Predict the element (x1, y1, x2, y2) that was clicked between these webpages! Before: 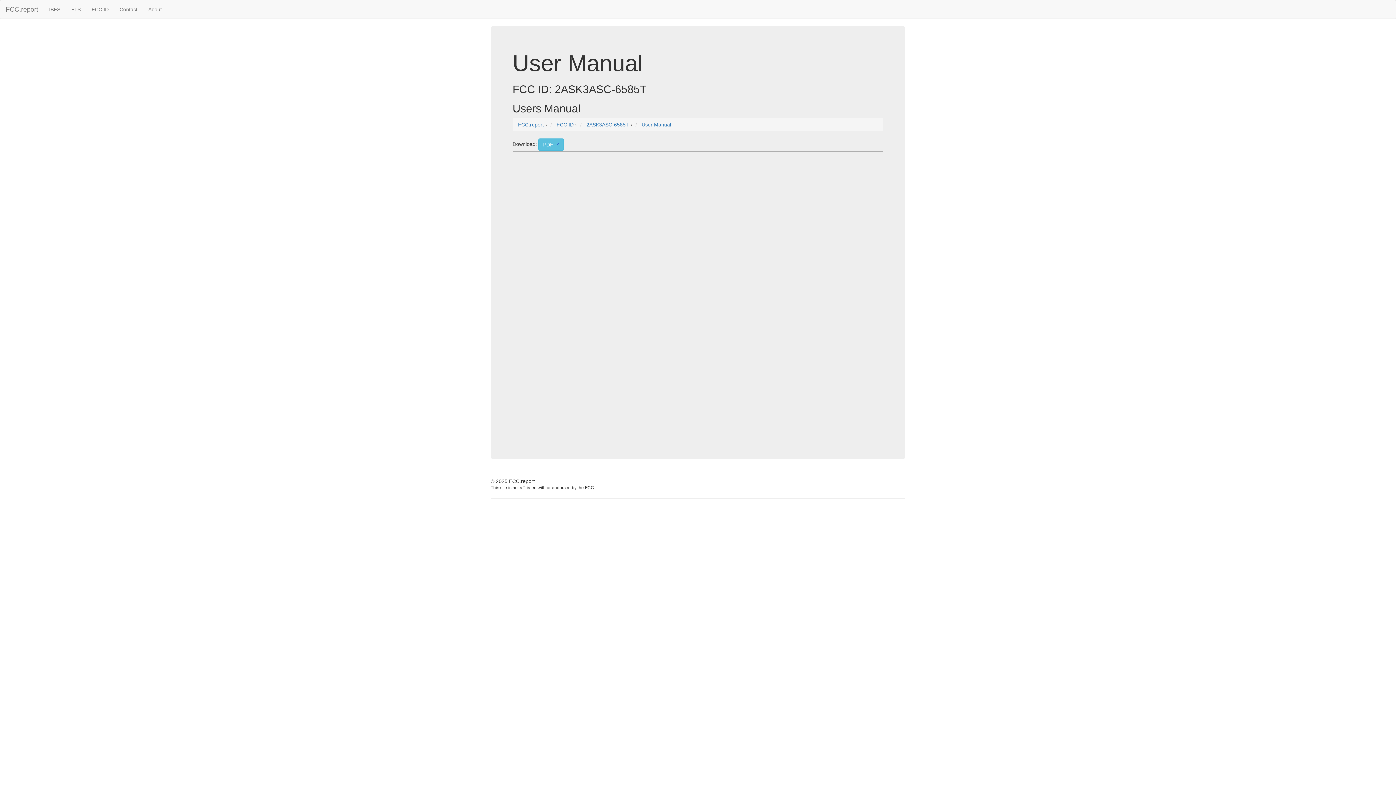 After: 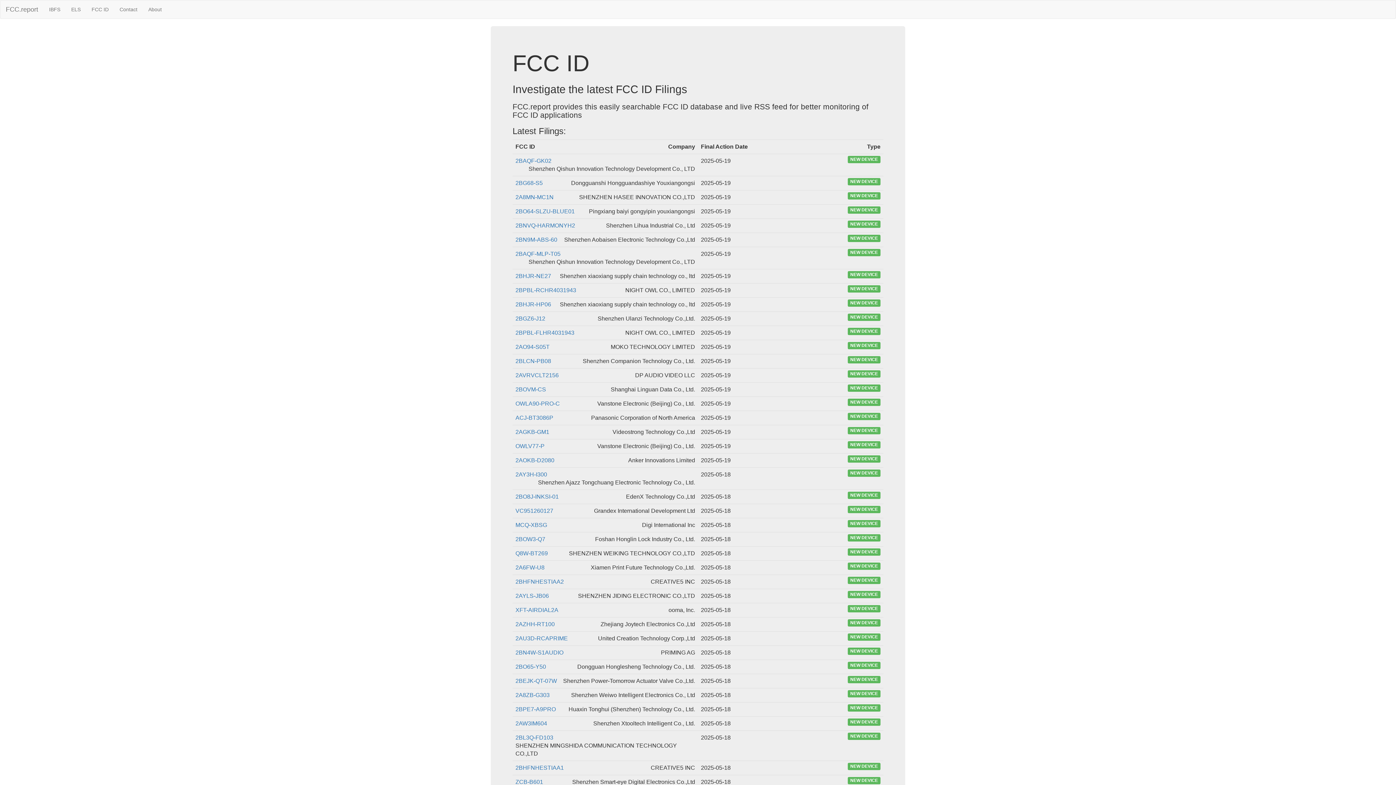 Action: bbox: (556, 121, 573, 127) label: FCC ID